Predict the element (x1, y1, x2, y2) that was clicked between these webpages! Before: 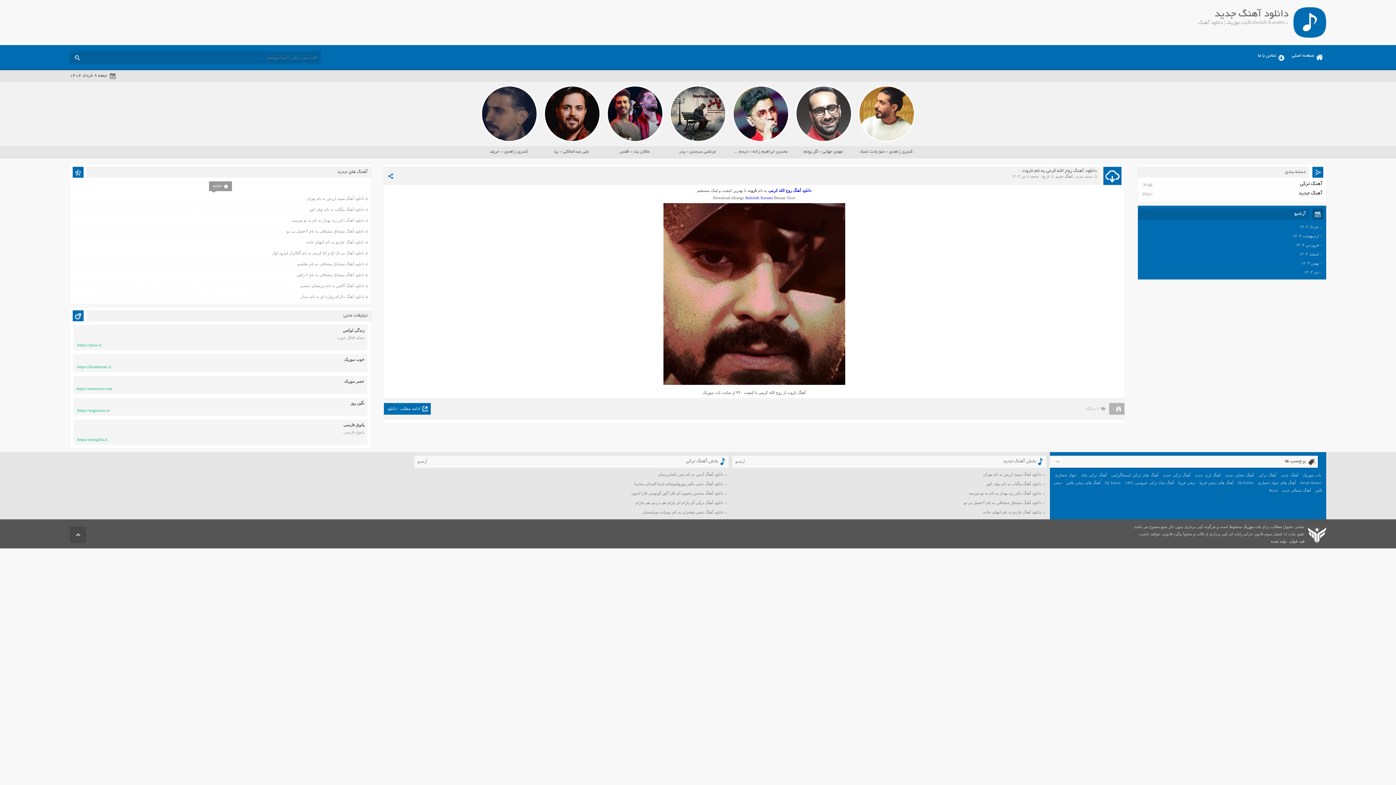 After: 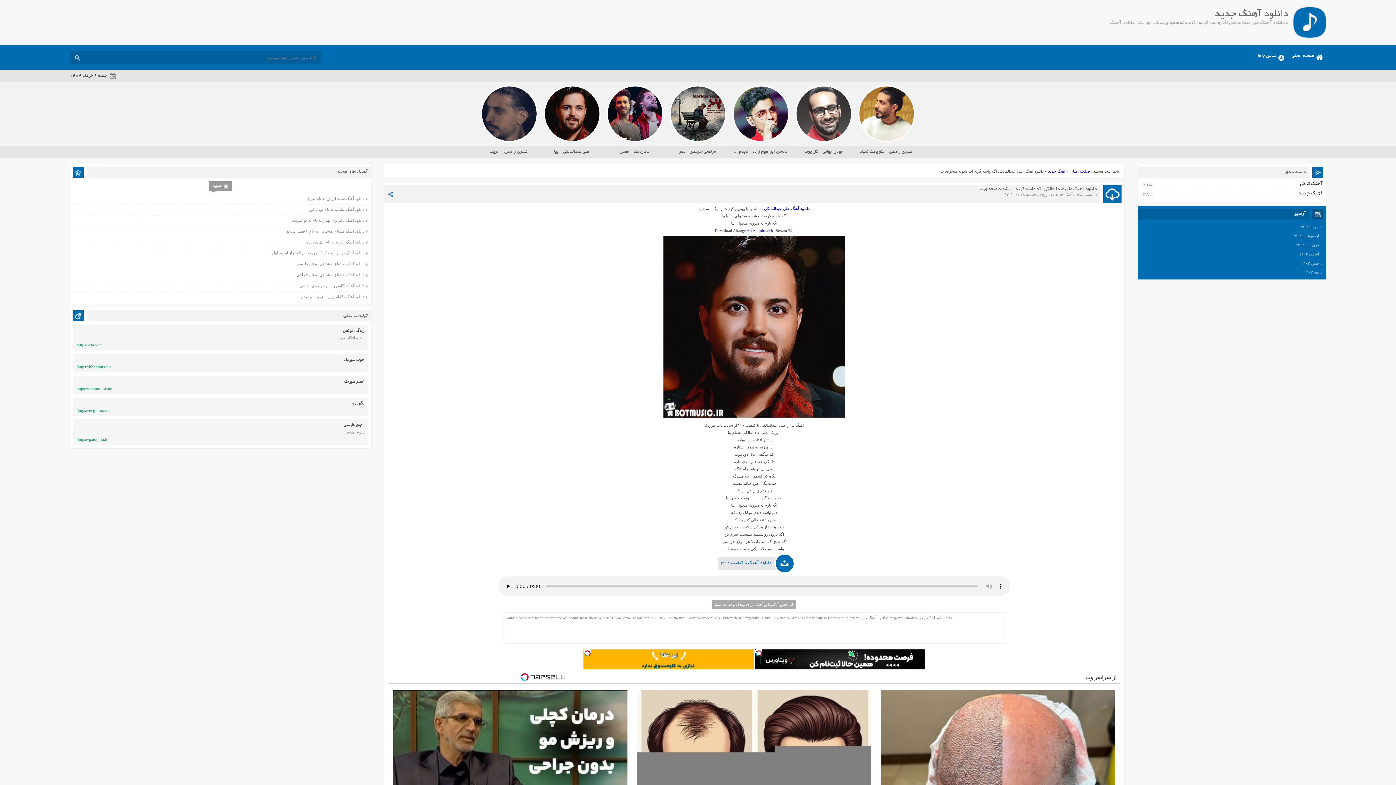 Action: label: علی عبدالمالکی - بیا bbox: (544, 85, 600, 160)